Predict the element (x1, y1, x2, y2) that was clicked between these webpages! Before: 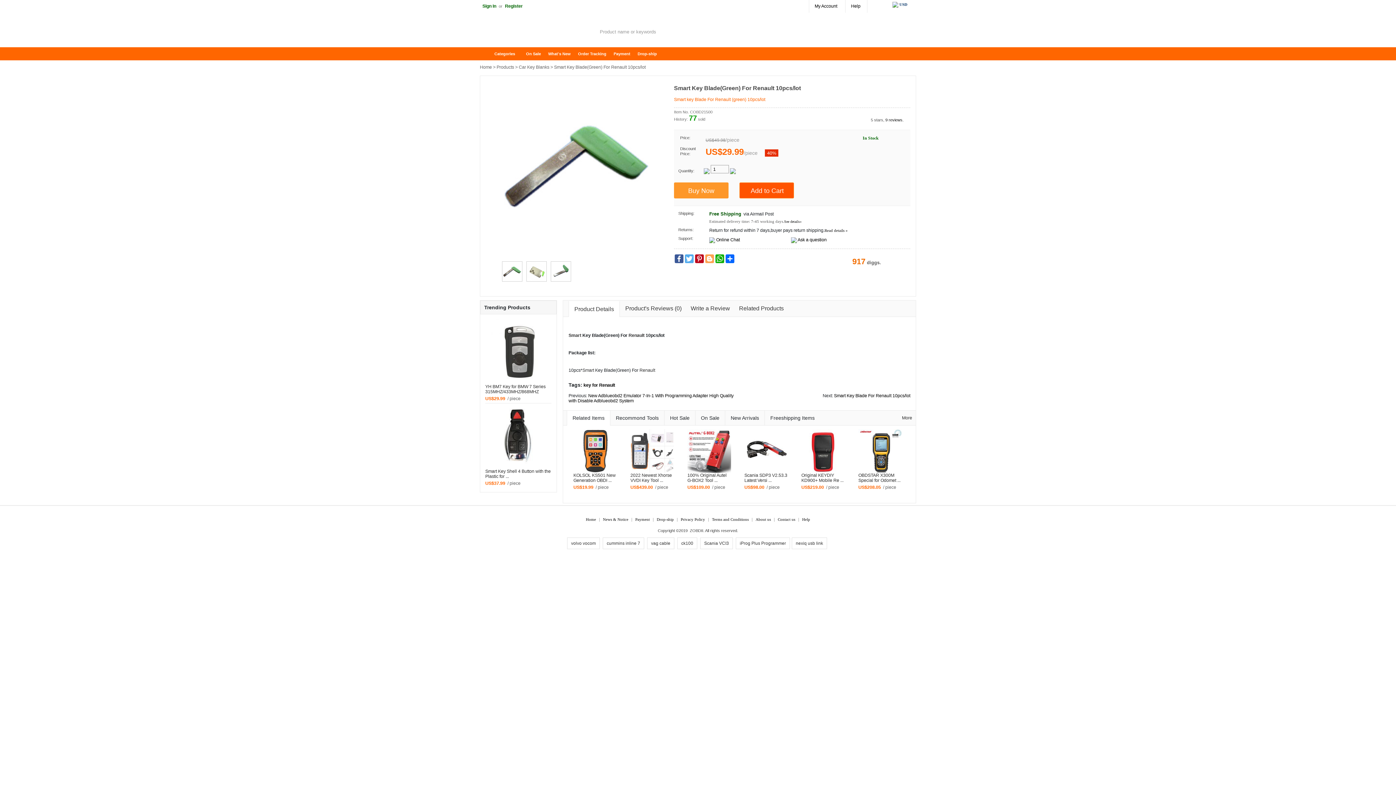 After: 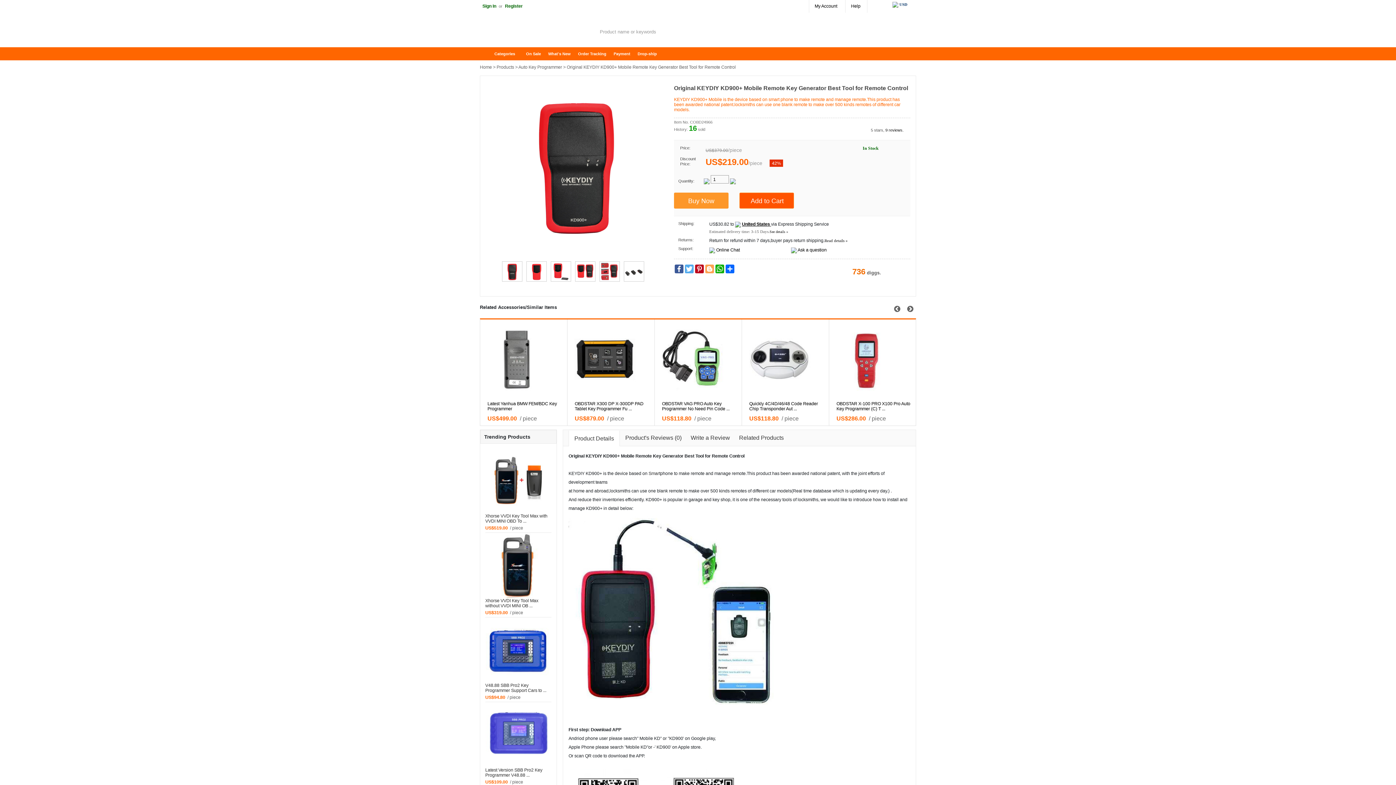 Action: bbox: (801, 448, 845, 453)